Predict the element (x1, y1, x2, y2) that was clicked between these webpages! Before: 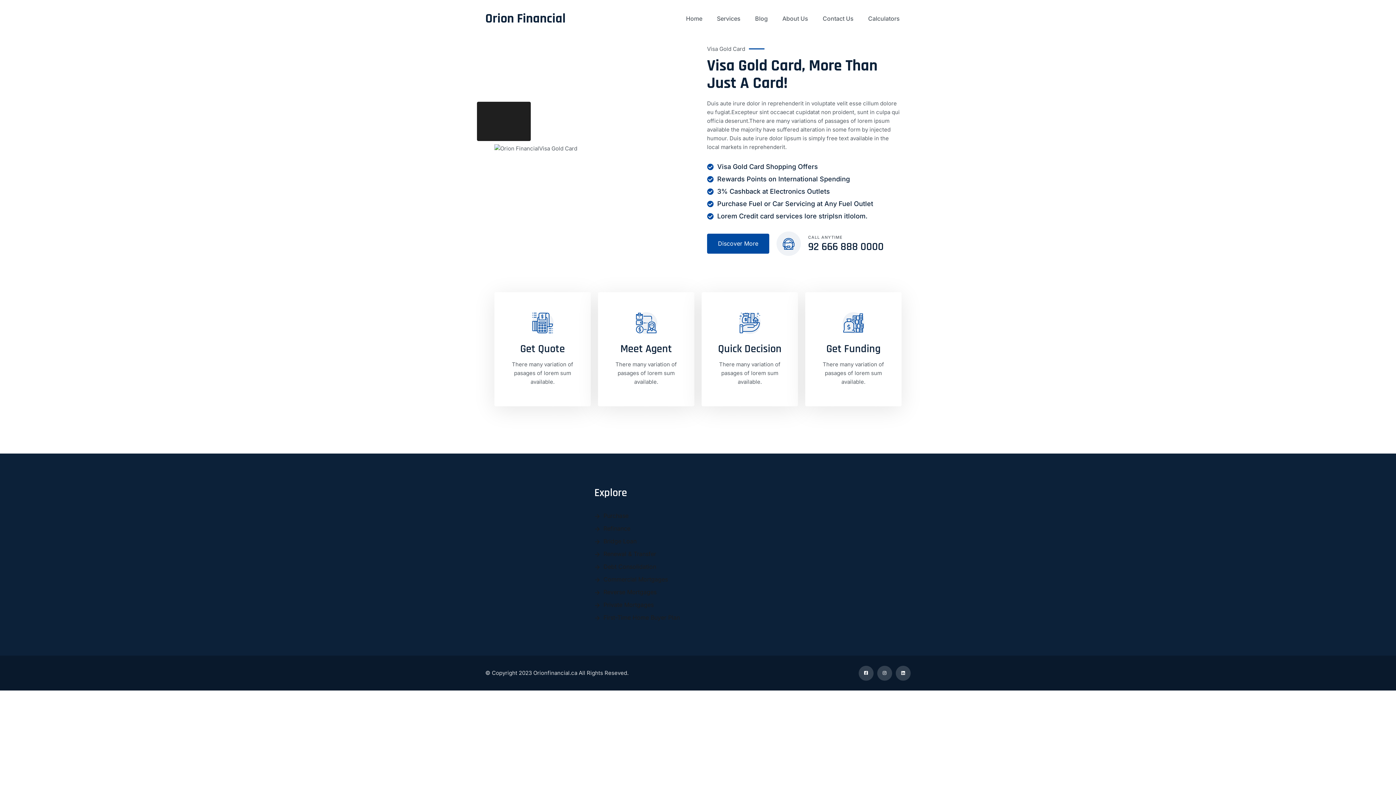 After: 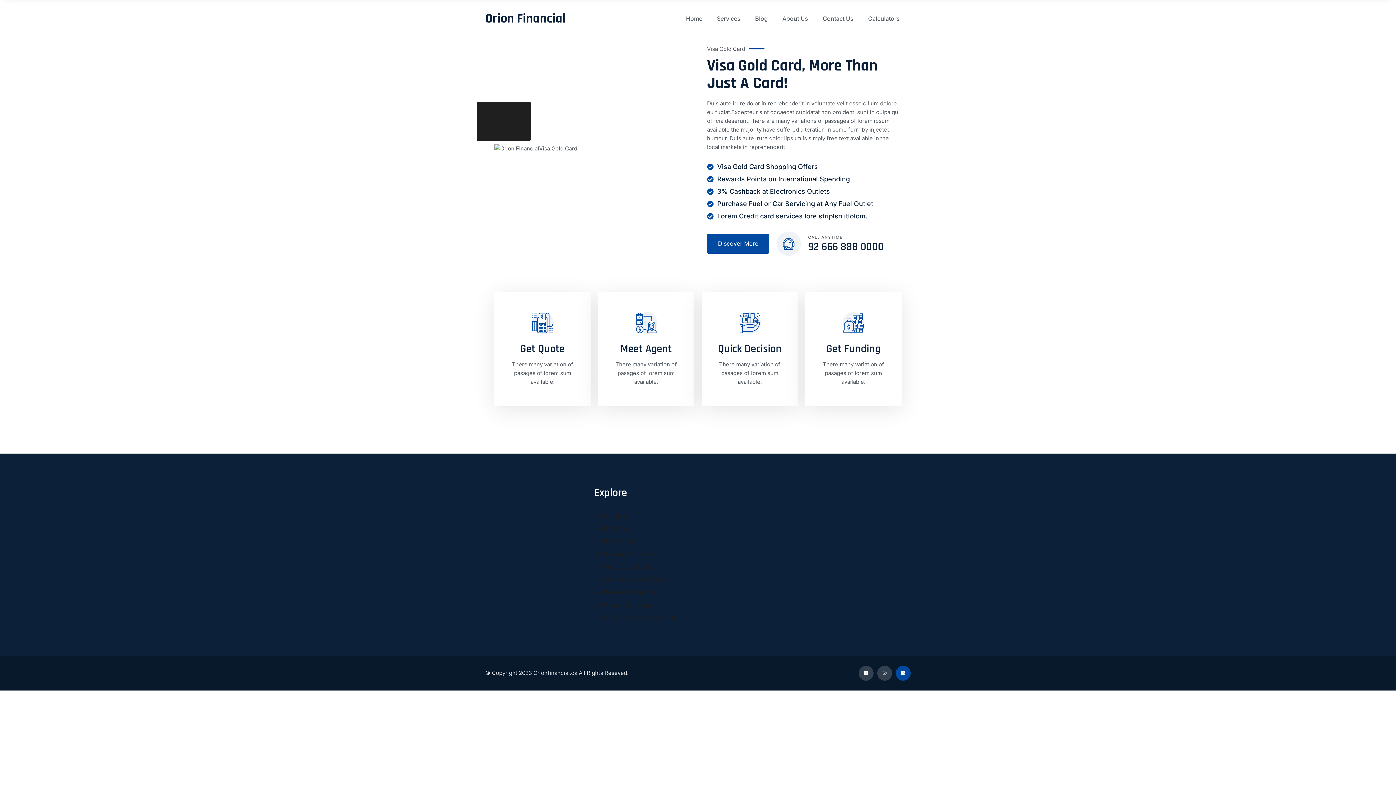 Action: label: link bbox: (896, 666, 910, 680)